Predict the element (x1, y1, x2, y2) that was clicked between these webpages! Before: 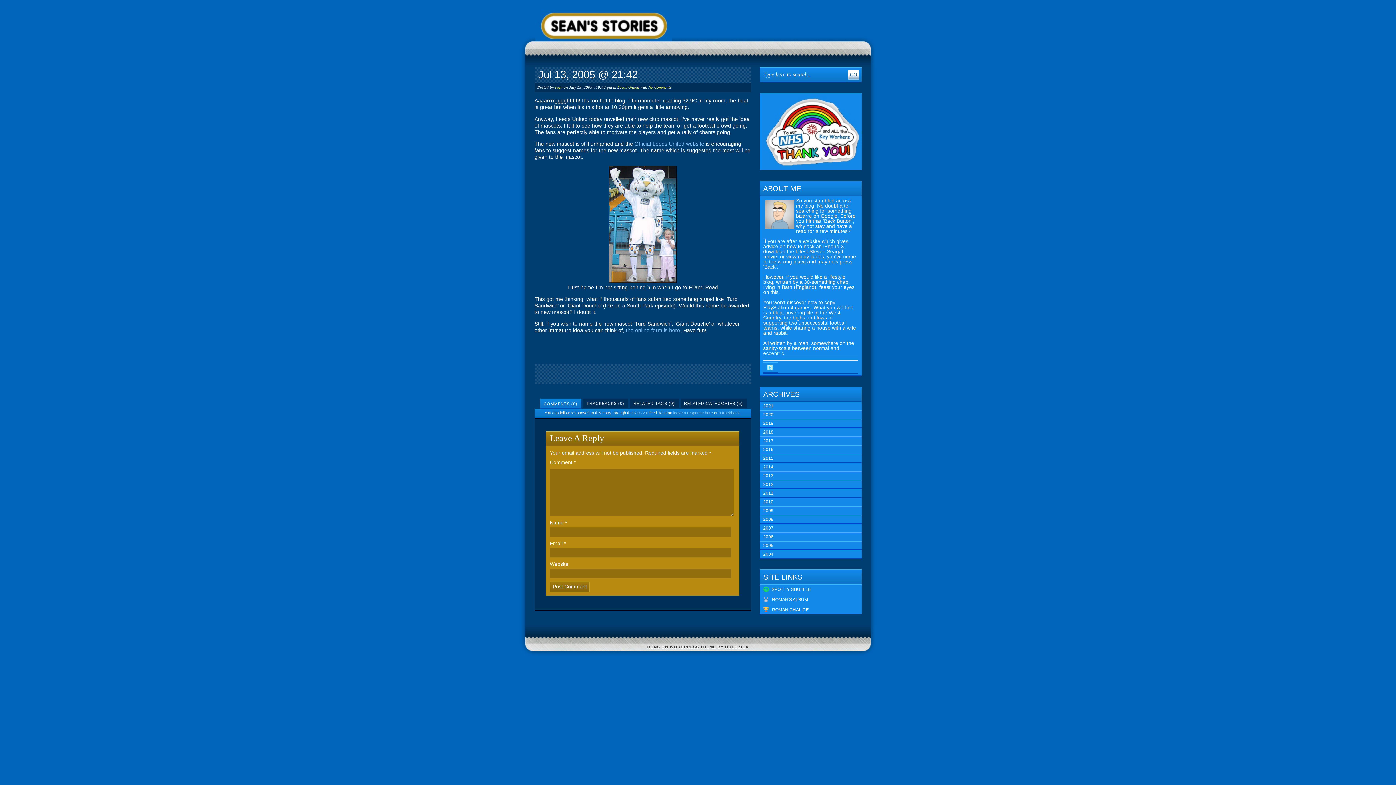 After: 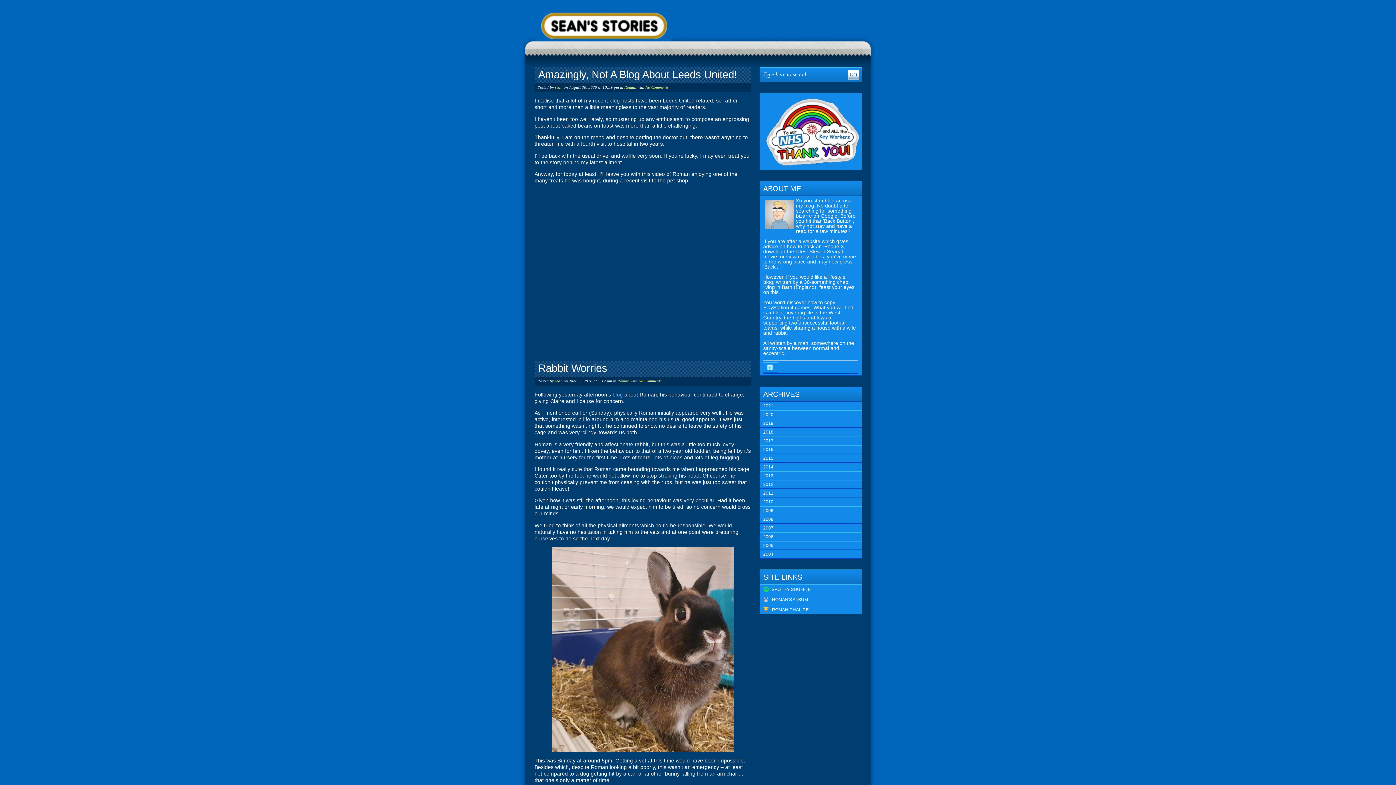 Action: label: ROMAN'S ALBUM bbox: (772, 597, 808, 602)